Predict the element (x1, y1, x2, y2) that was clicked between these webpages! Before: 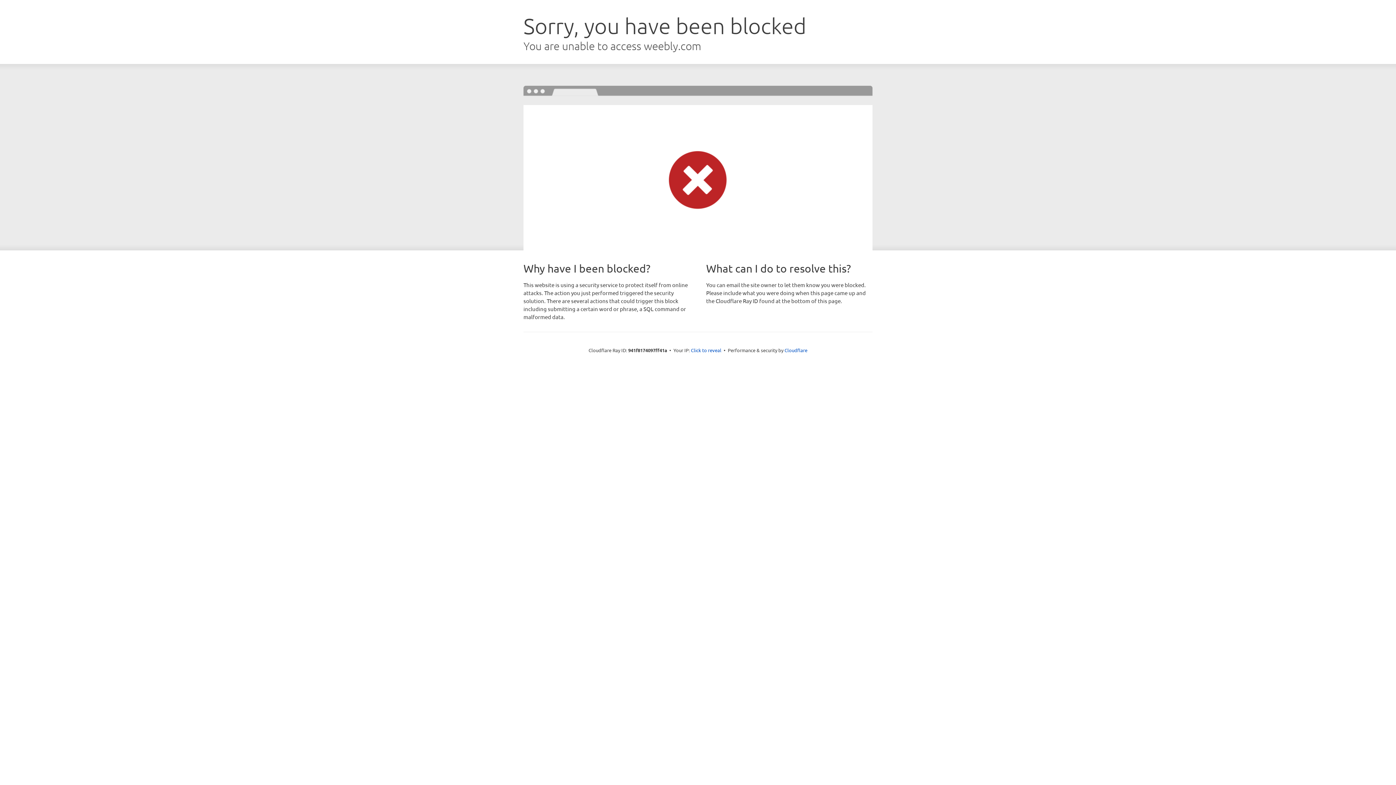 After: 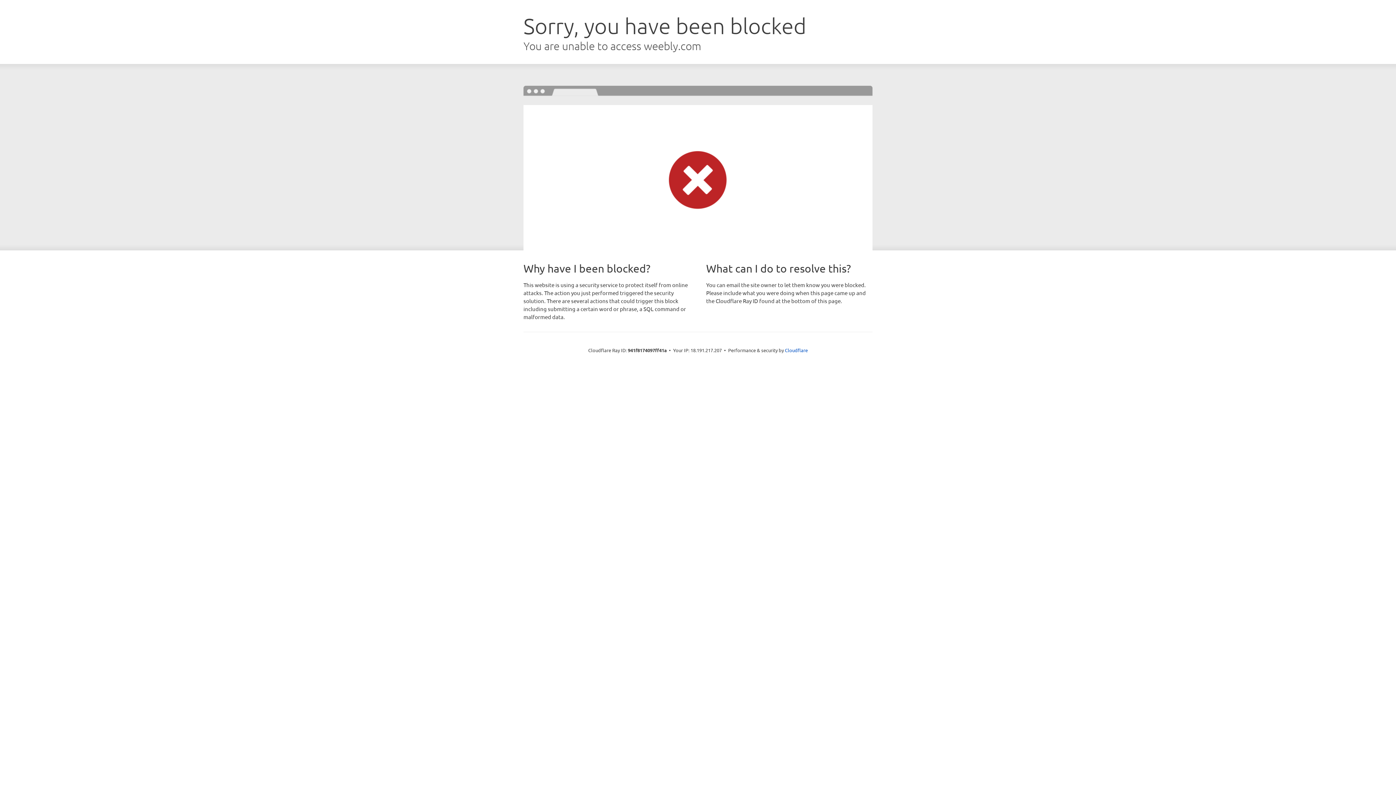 Action: label: Click to reveal bbox: (691, 346, 721, 353)